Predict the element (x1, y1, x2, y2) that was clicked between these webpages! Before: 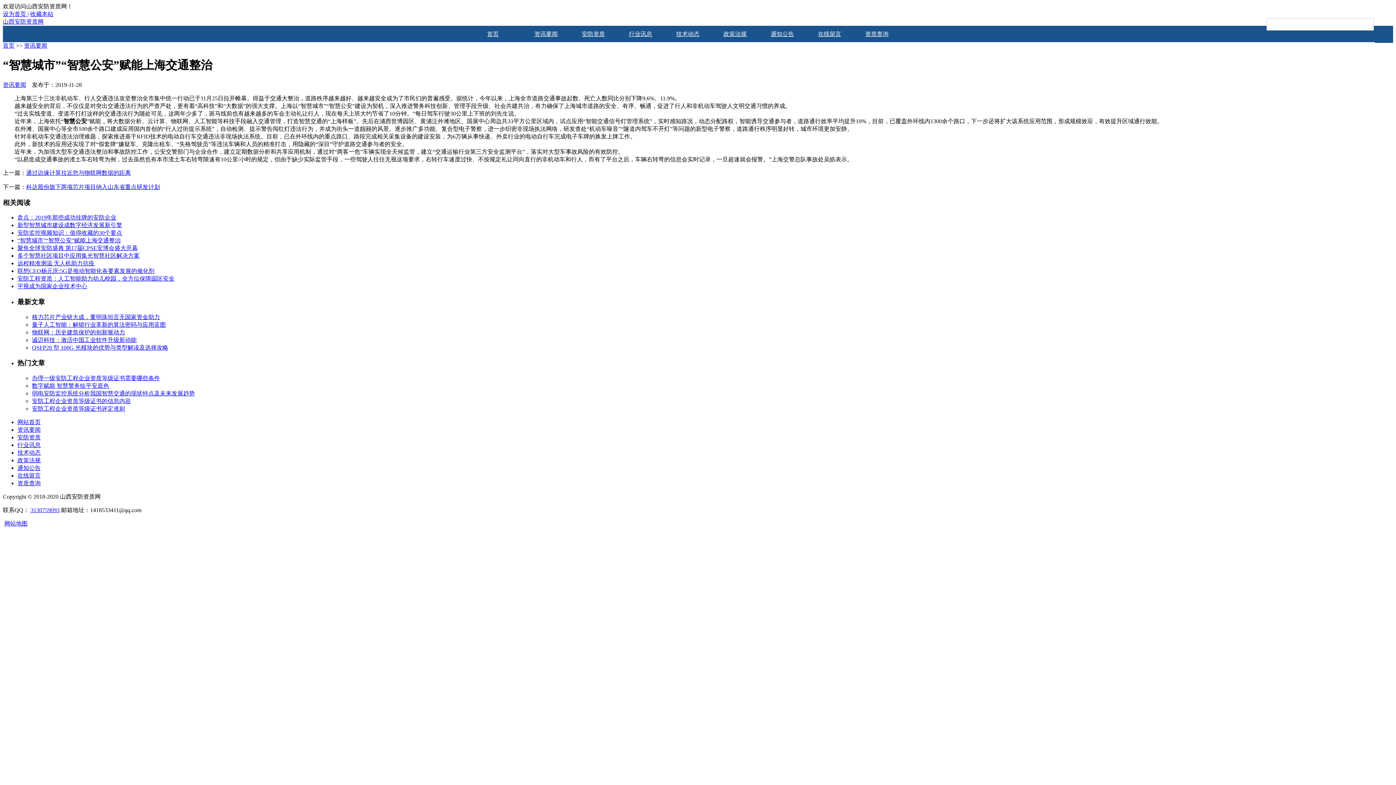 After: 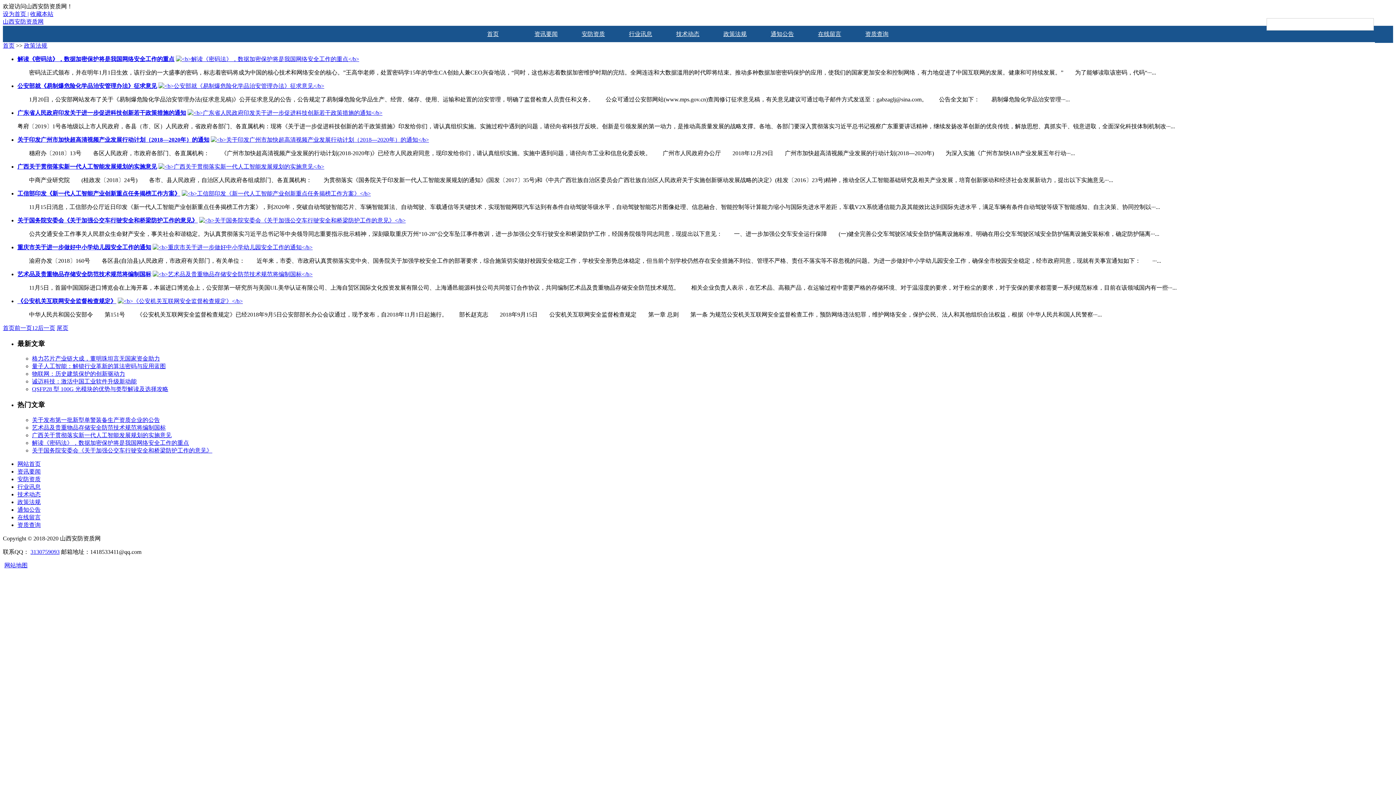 Action: bbox: (17, 457, 40, 463) label: 政策法规